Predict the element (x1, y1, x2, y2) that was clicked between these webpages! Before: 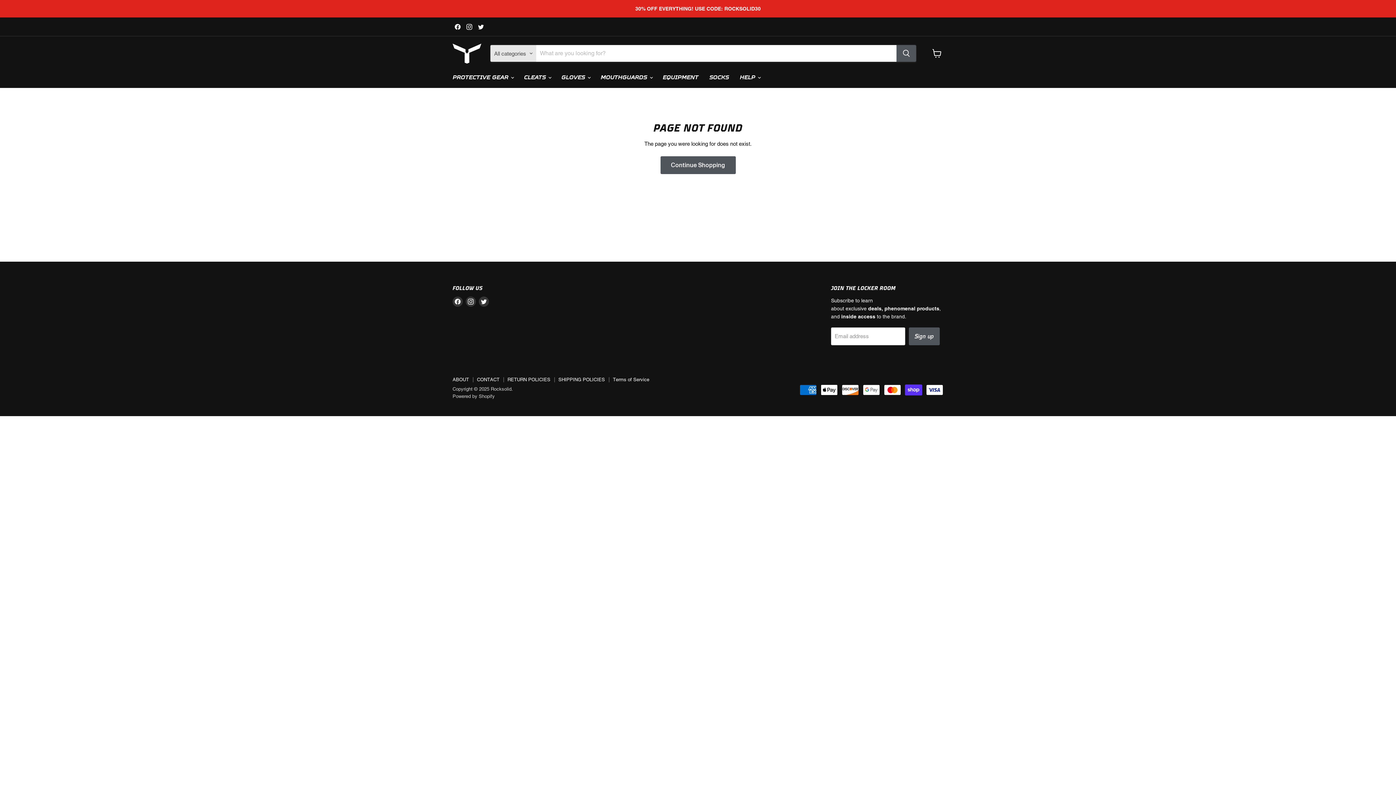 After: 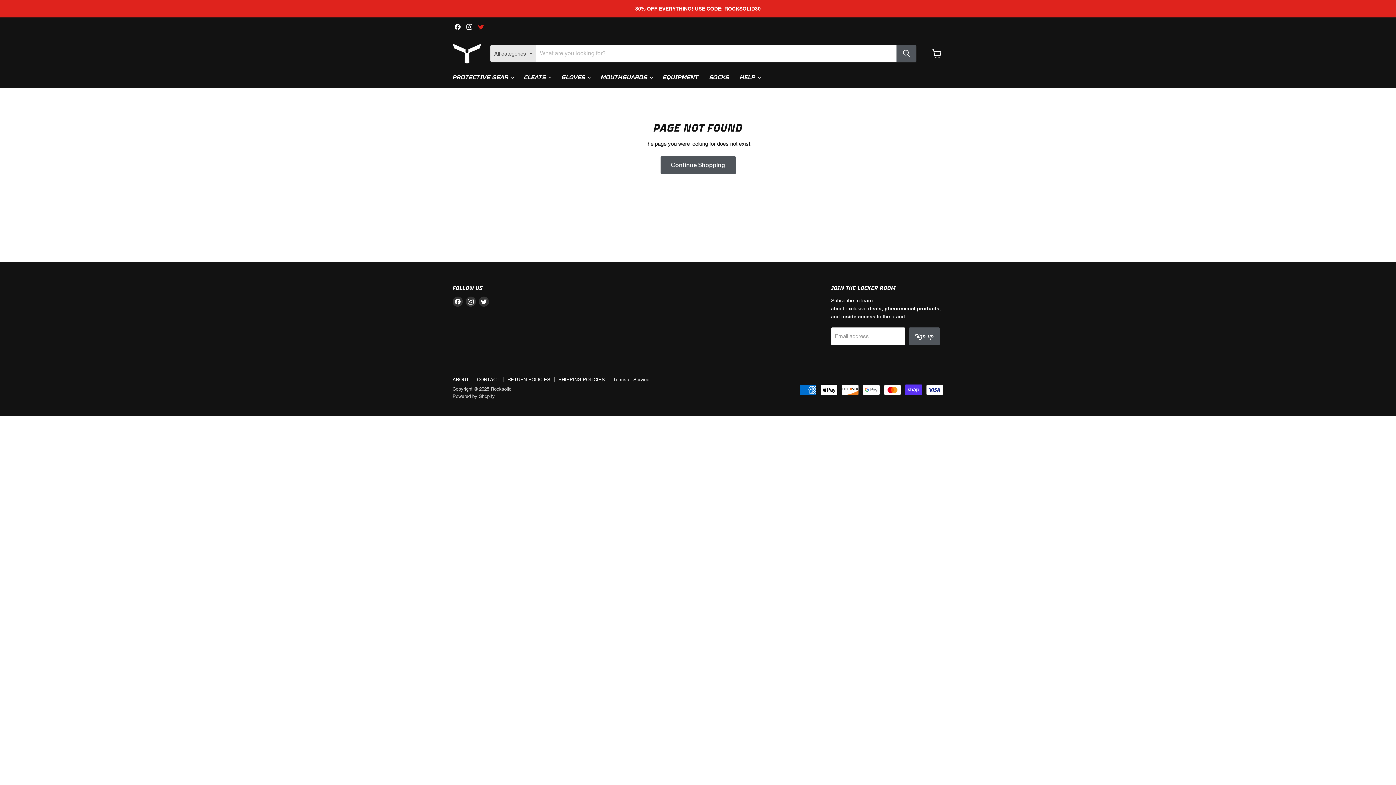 Action: bbox: (476, 21, 486, 31) label: Find us on Twitter